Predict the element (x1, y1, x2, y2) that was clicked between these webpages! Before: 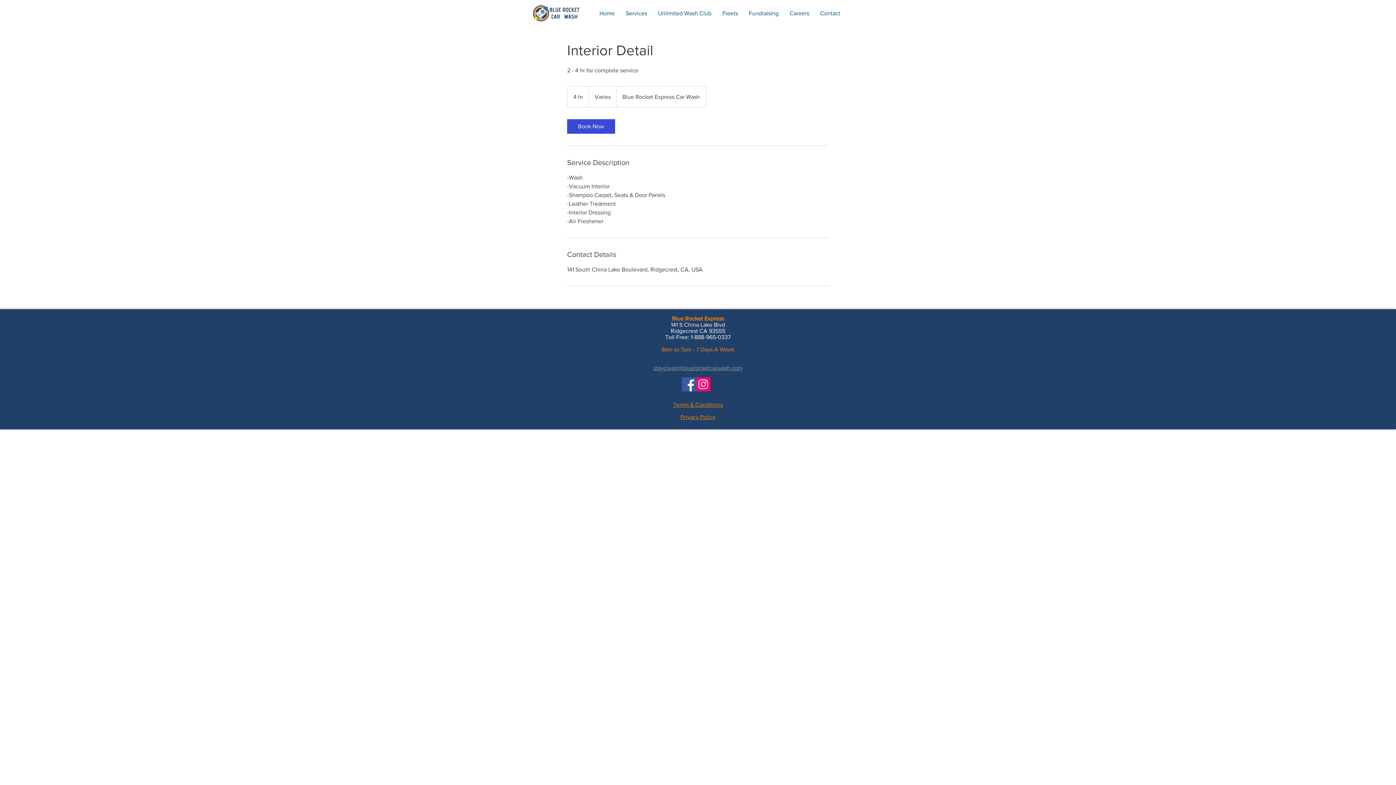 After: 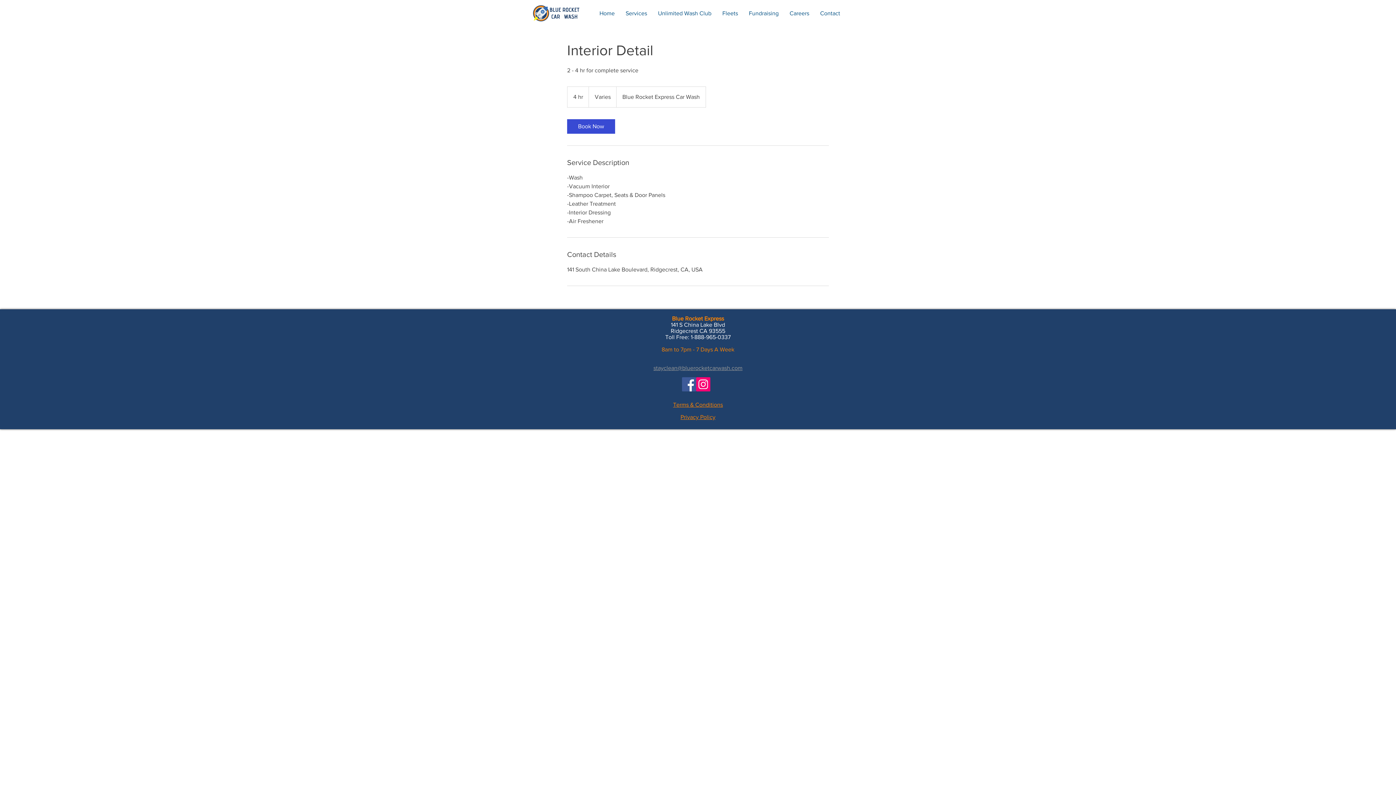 Action: label: Instagram bbox: (696, 377, 710, 391)